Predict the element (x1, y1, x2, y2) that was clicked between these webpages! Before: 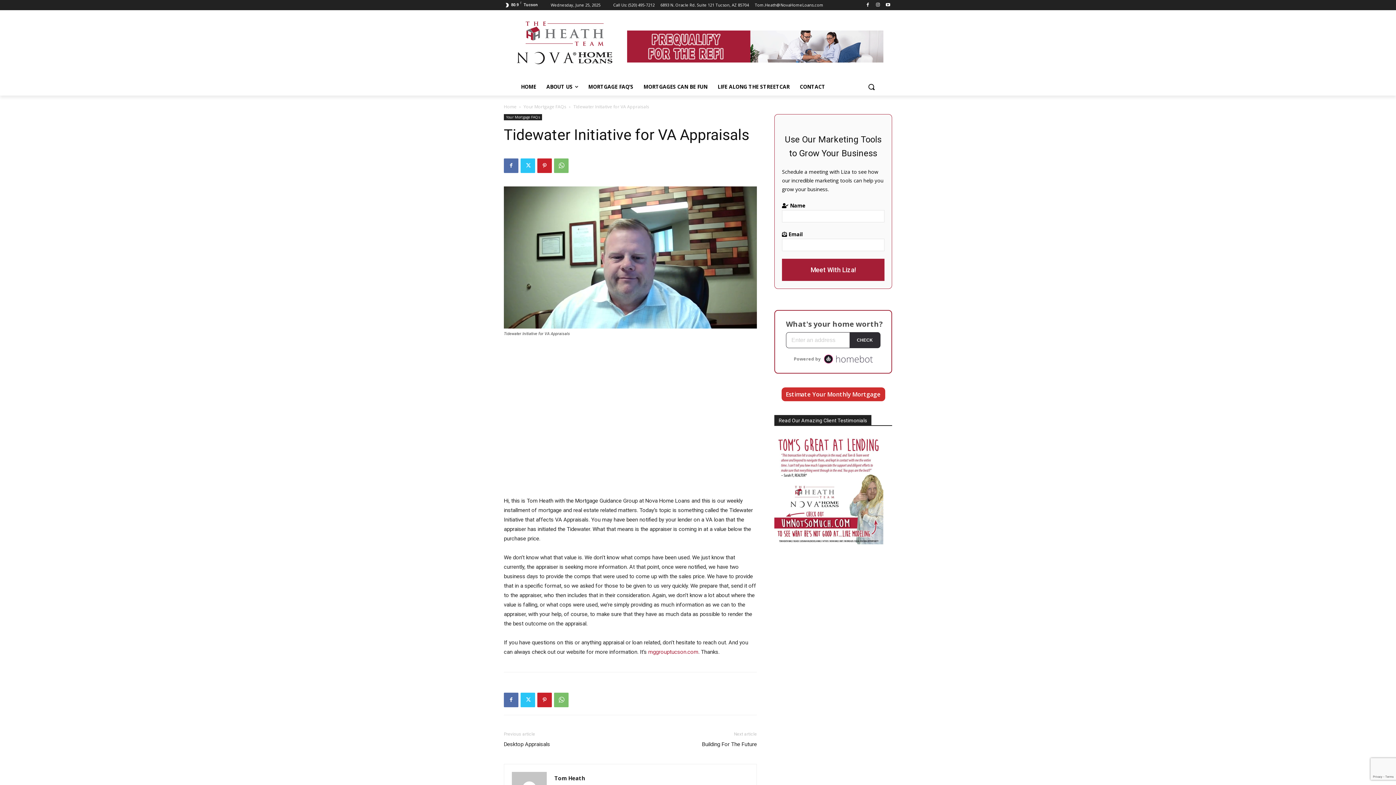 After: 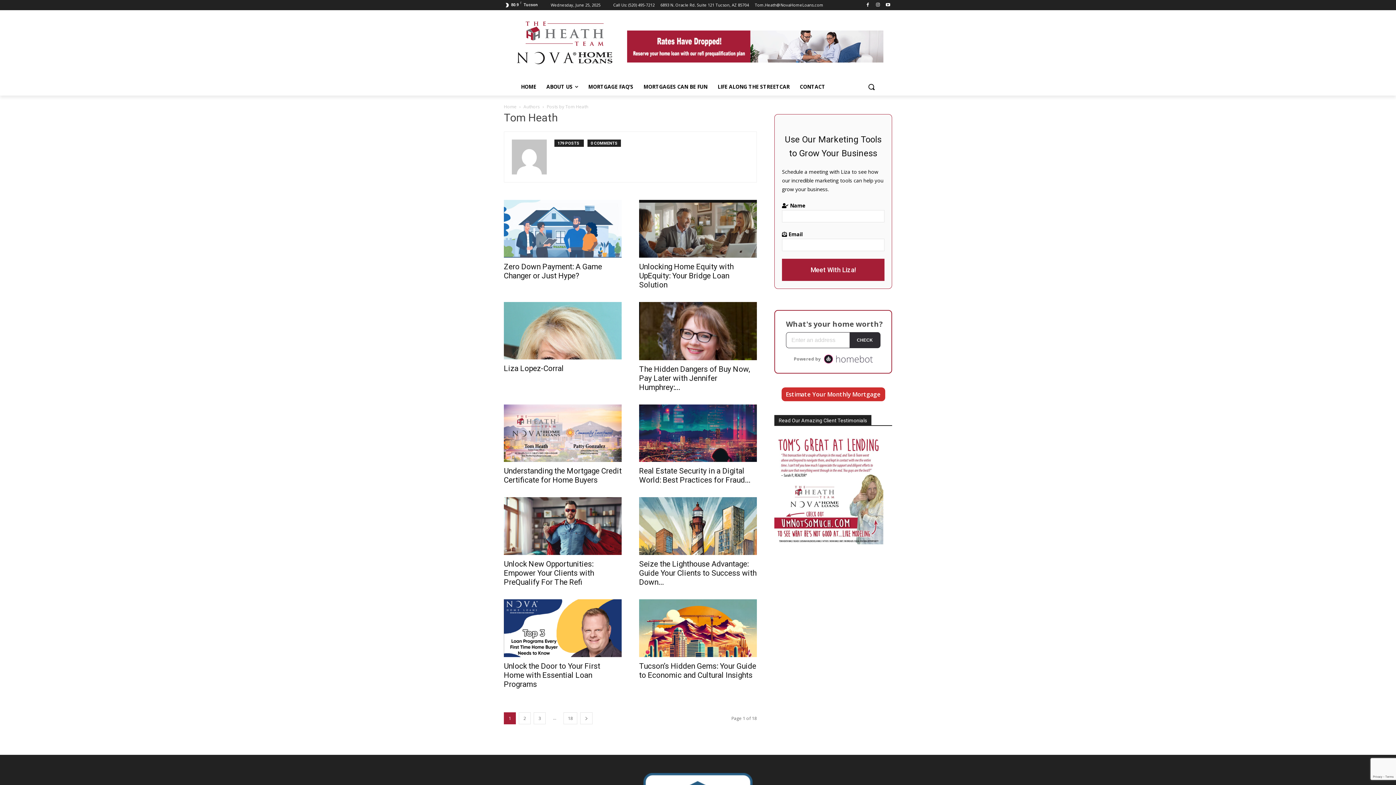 Action: label: Tom Heath bbox: (554, 774, 585, 782)